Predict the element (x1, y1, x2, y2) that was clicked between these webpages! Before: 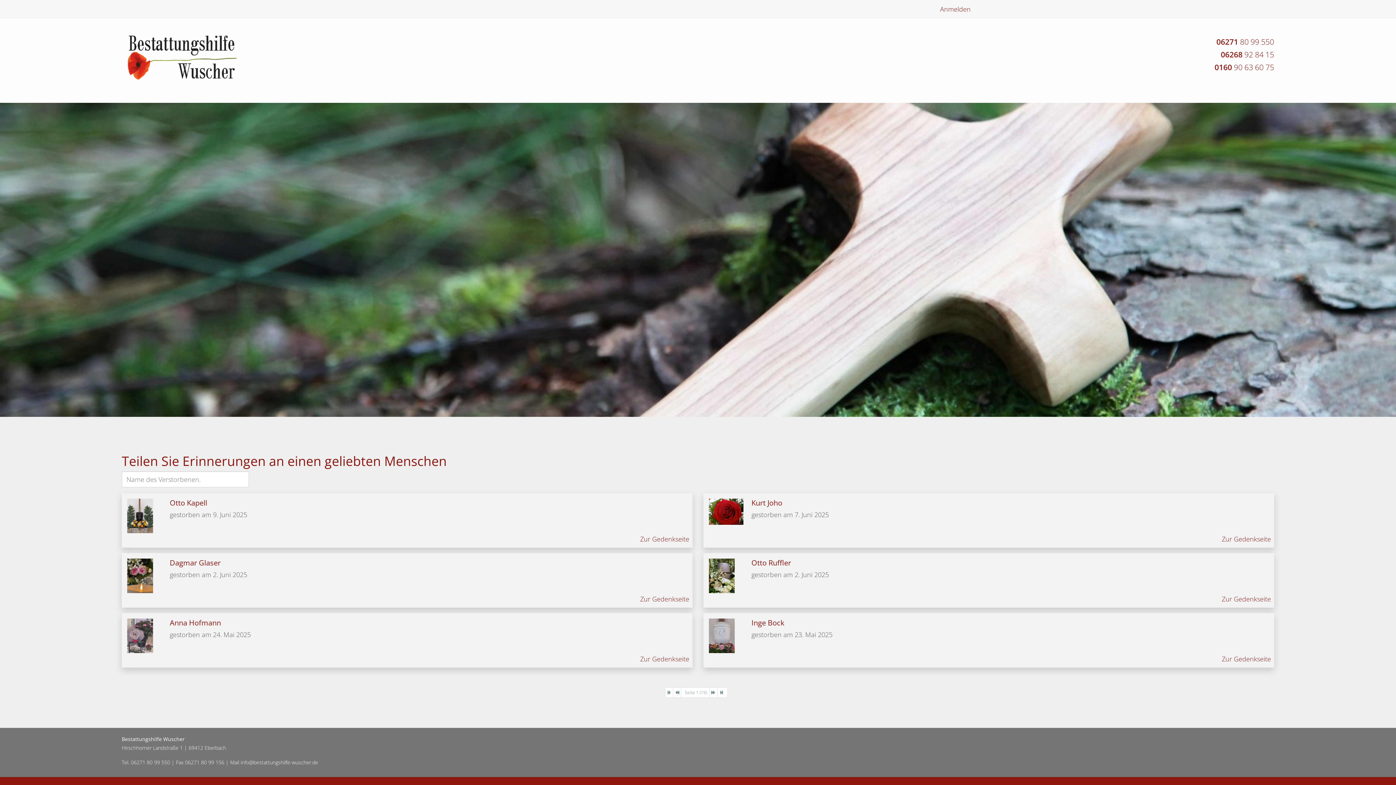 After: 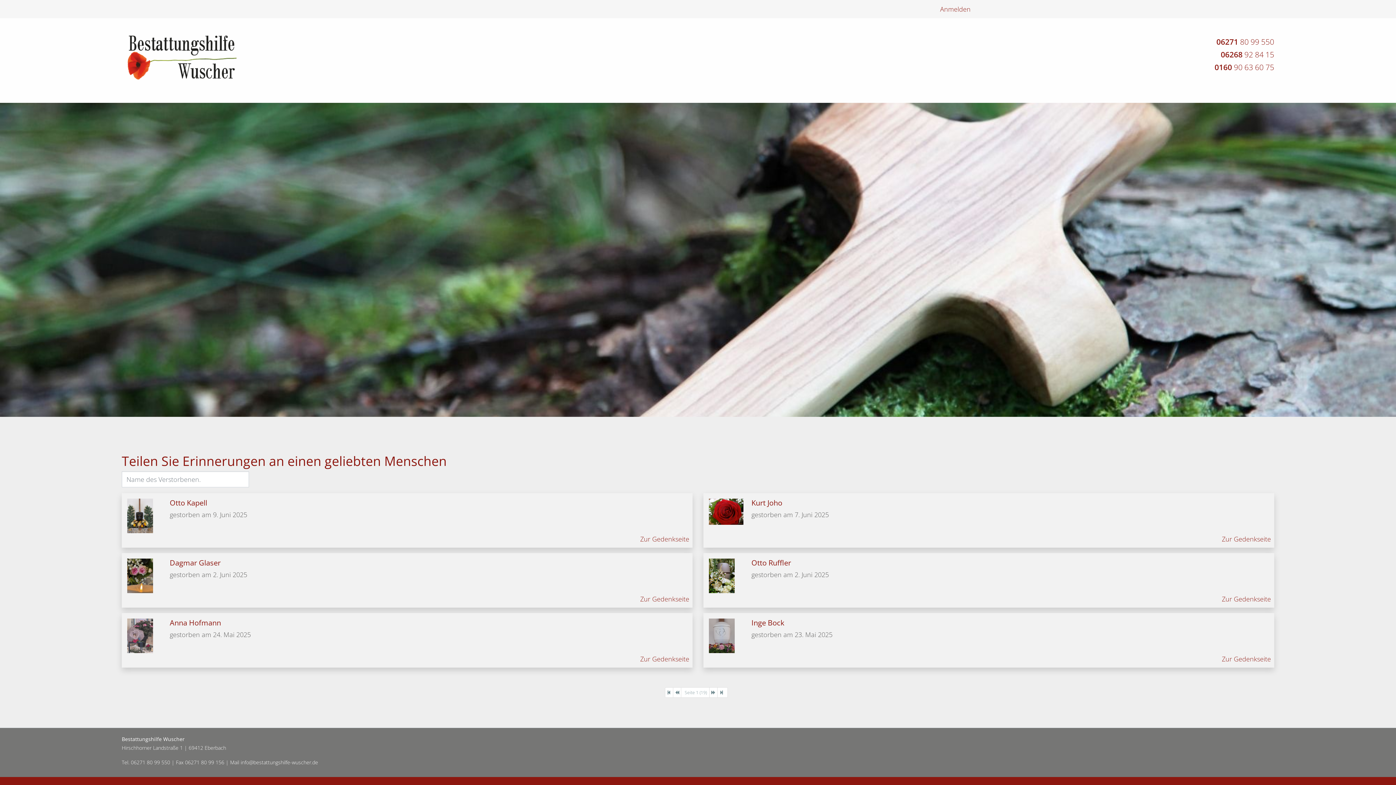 Action: bbox: (240, 759, 318, 766) label: info@bestattungshilfe-wuscher.de